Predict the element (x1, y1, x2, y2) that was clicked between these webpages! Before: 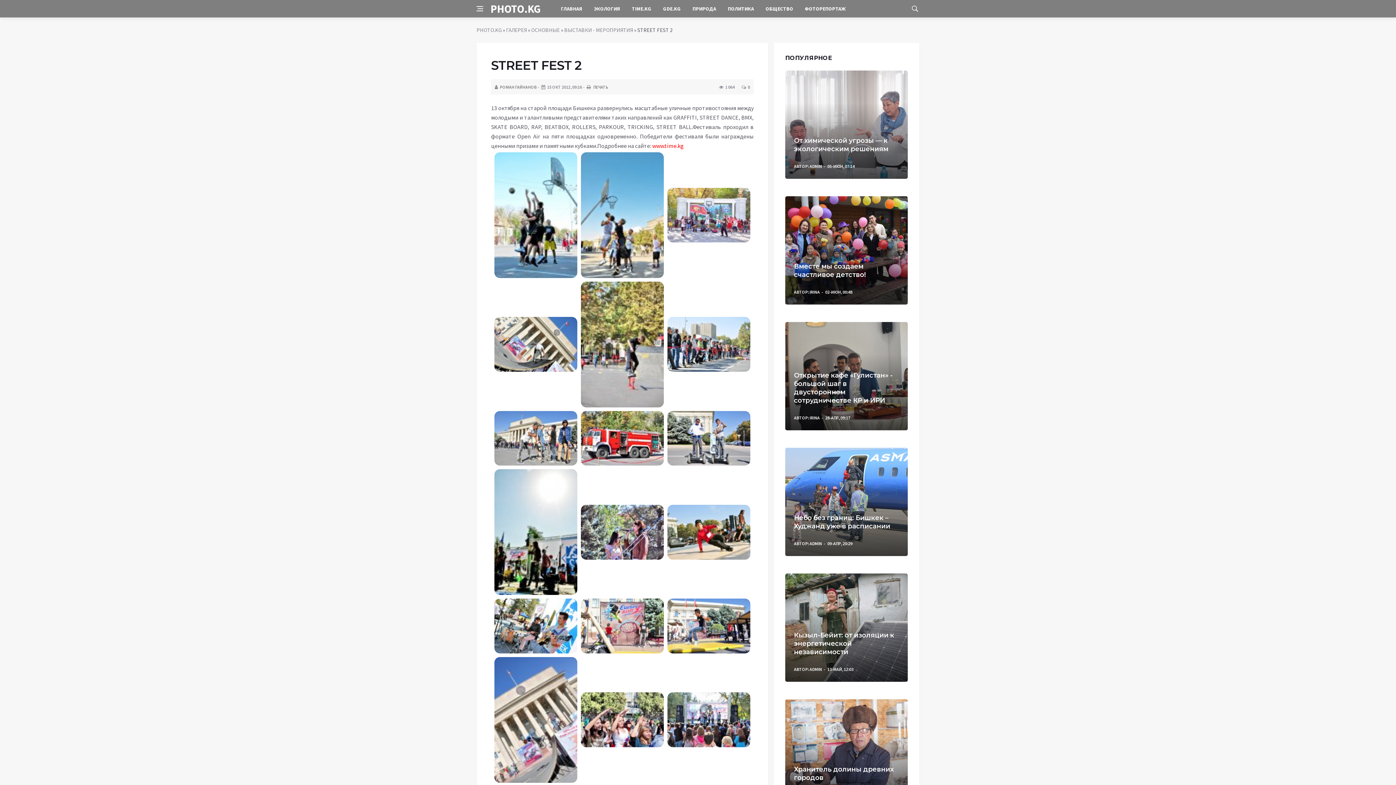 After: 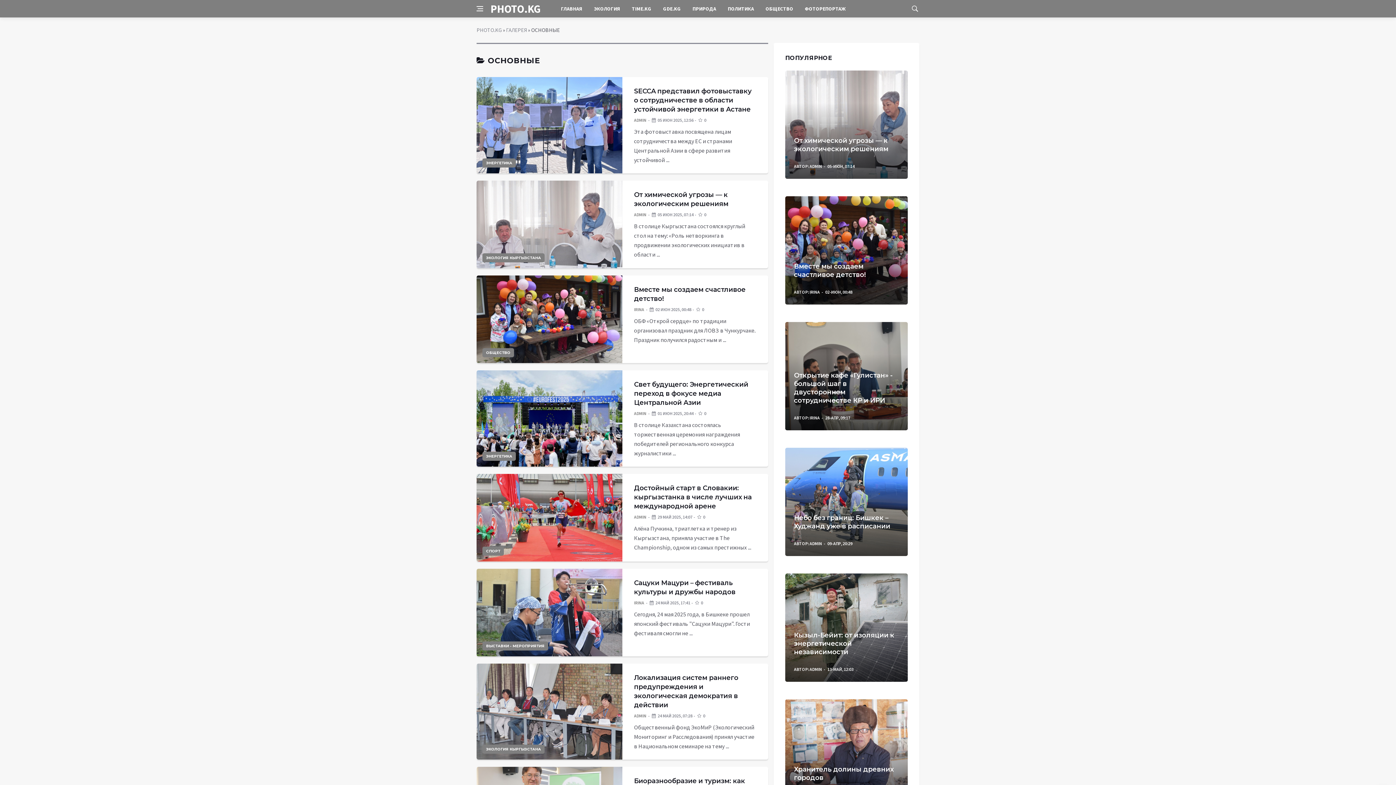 Action: label: ОСНОВНЫЕ bbox: (531, 26, 560, 33)